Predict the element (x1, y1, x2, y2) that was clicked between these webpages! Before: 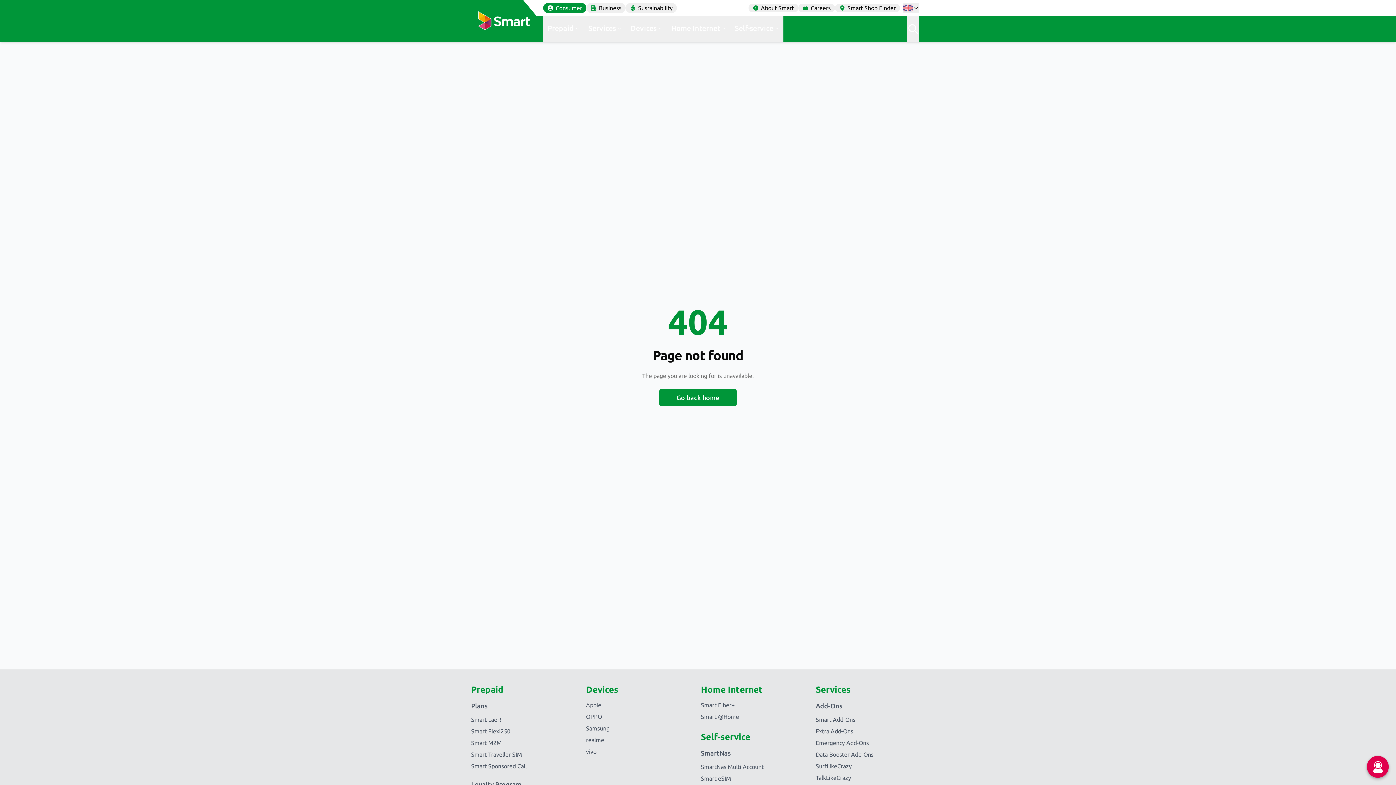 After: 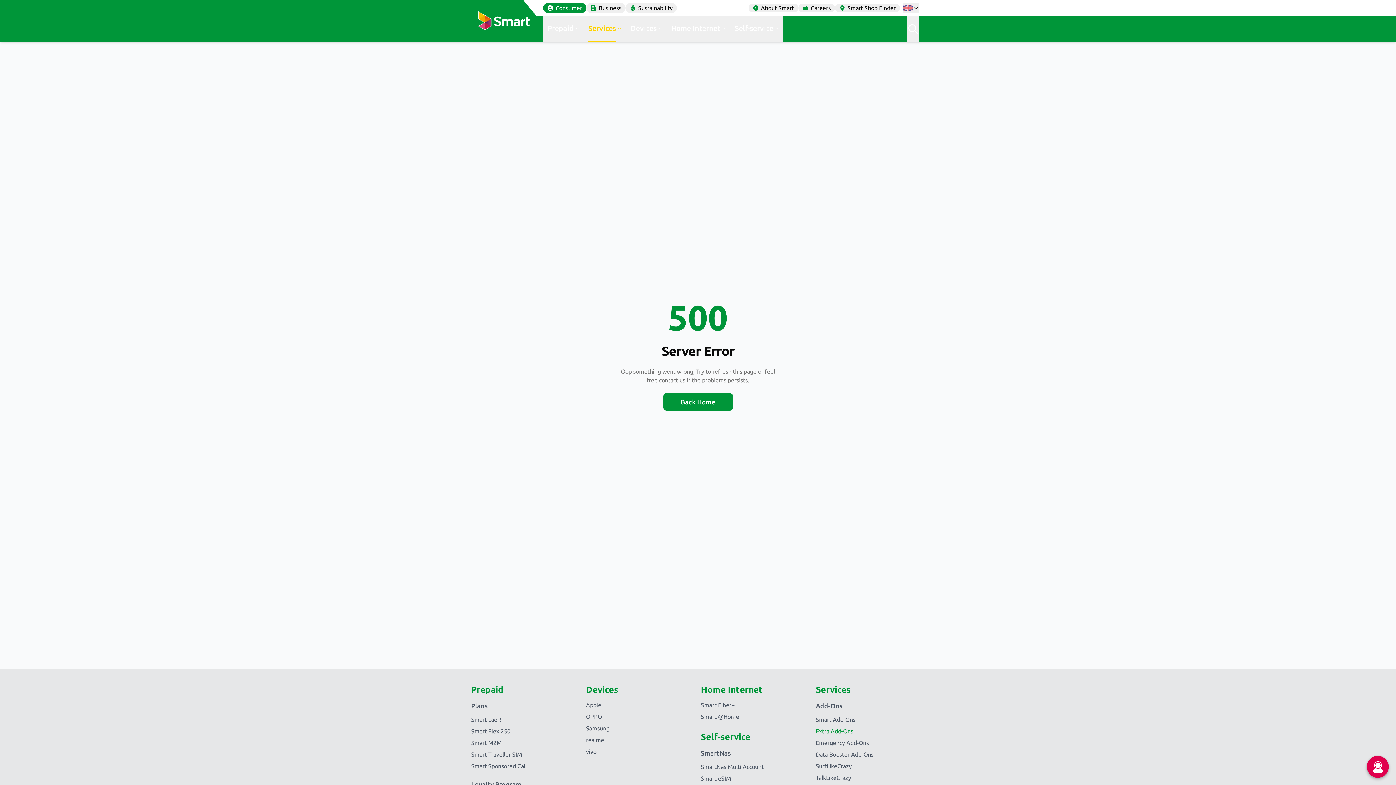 Action: bbox: (816, 725, 925, 737) label: Extra Add-Ons